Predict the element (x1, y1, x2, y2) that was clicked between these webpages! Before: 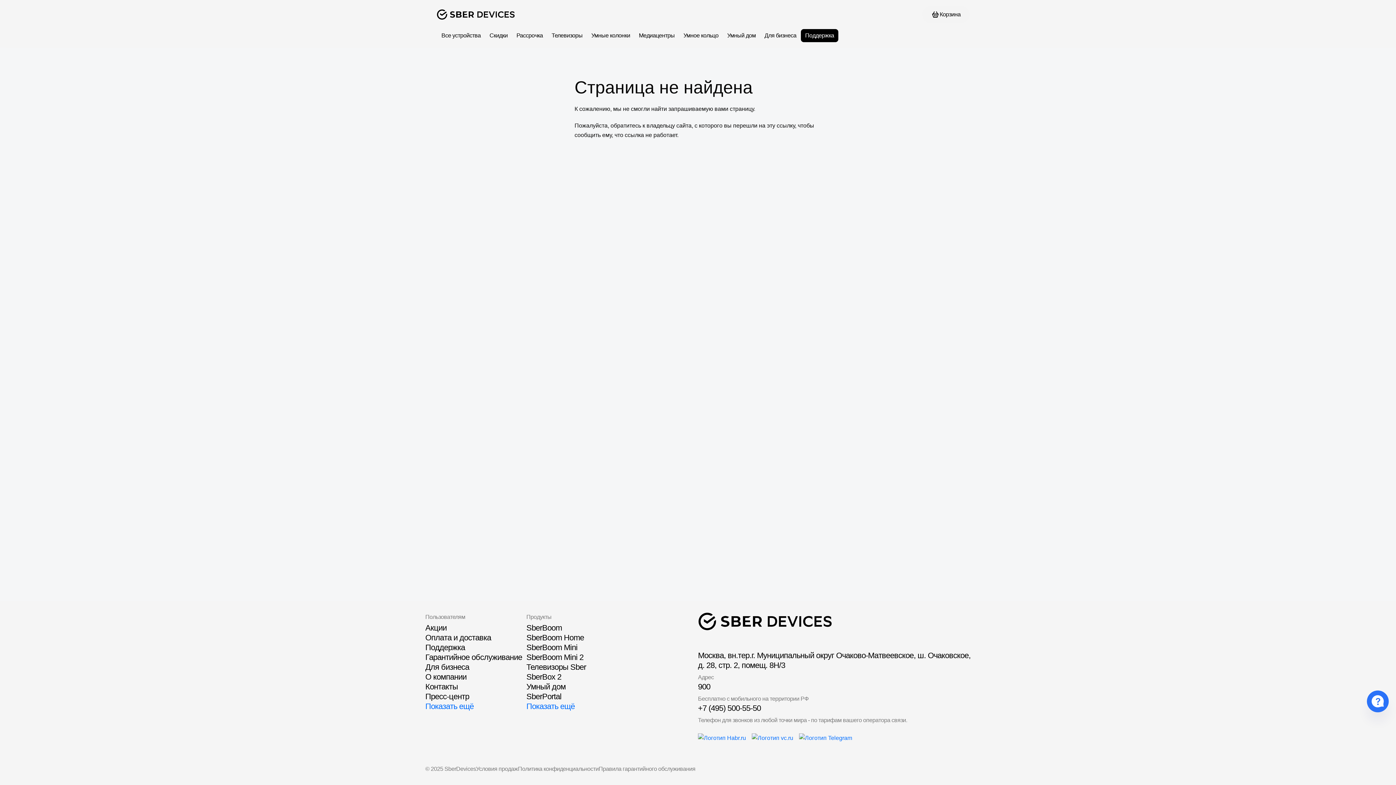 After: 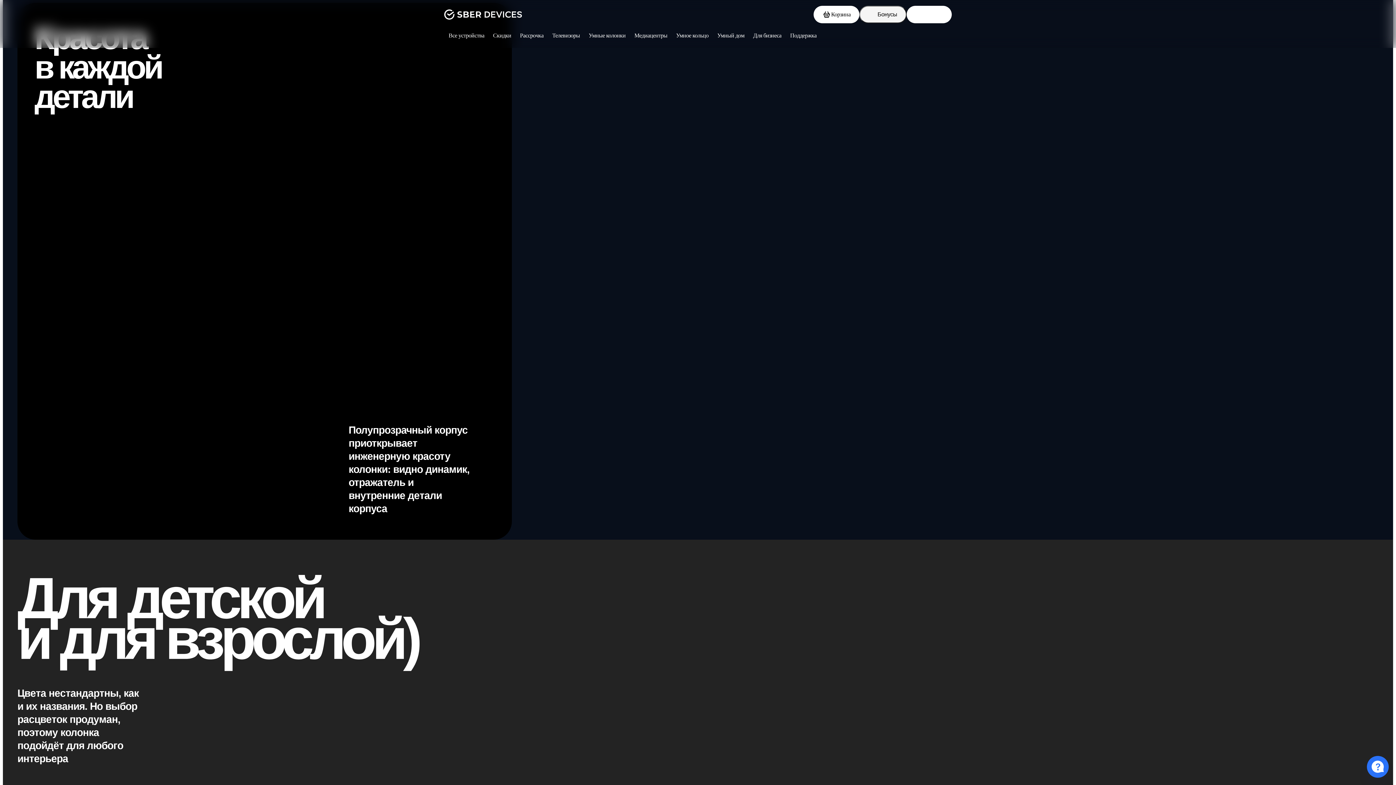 Action: label: SberBoom Mini 2 bbox: (526, 653, 583, 662)